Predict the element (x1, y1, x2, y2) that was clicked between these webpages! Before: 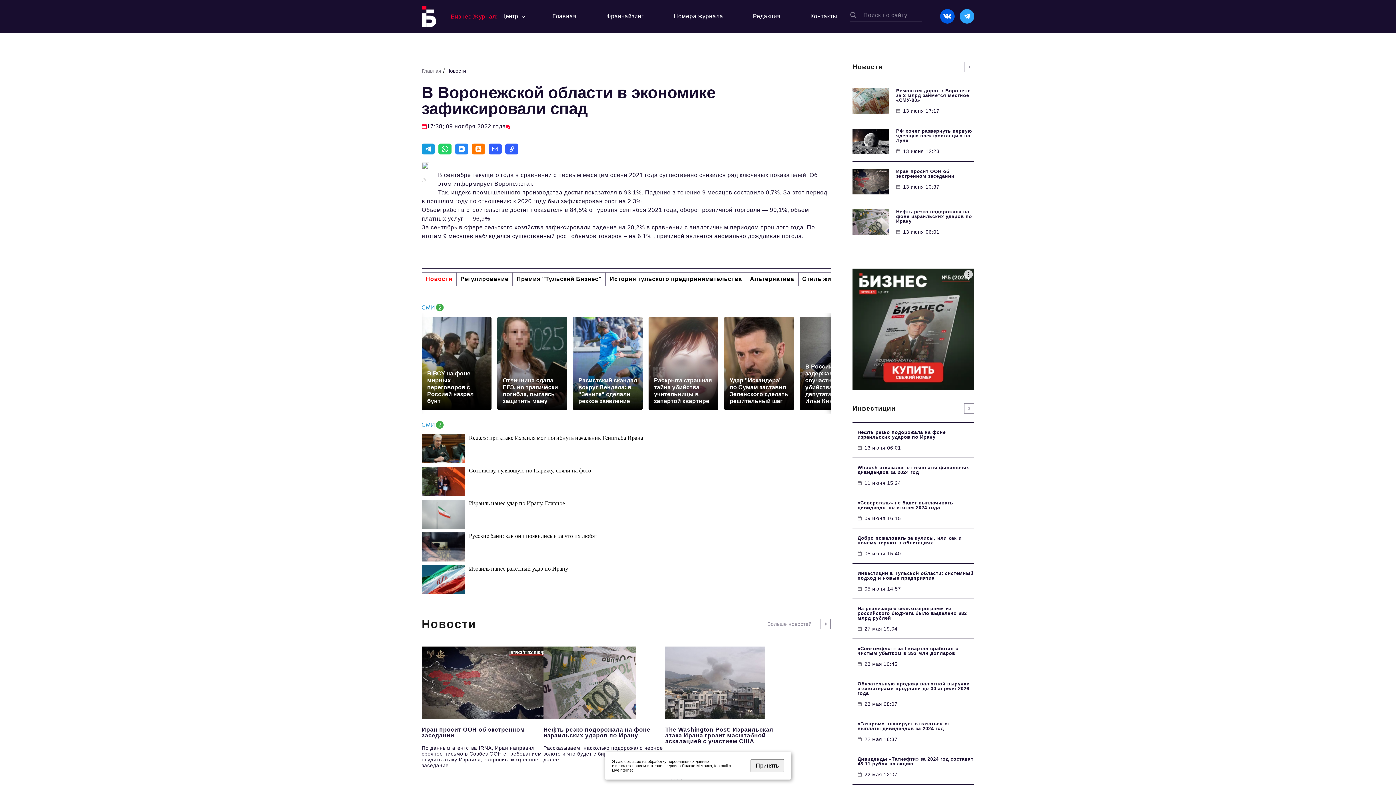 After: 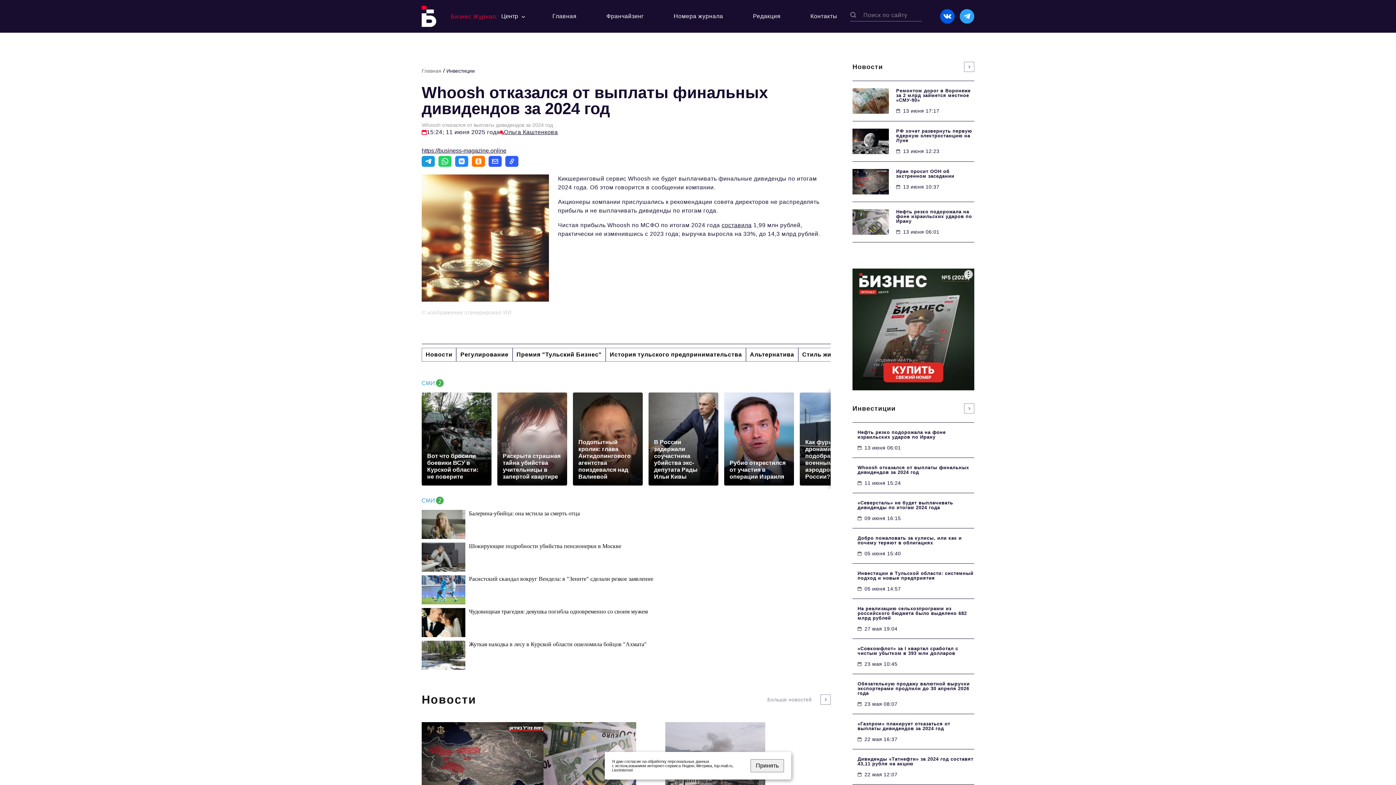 Action: bbox: (852, 457, 974, 493) label: Whoosh отказался от выплаты финальных дивидендов за 2024 год
11 июня 15:24